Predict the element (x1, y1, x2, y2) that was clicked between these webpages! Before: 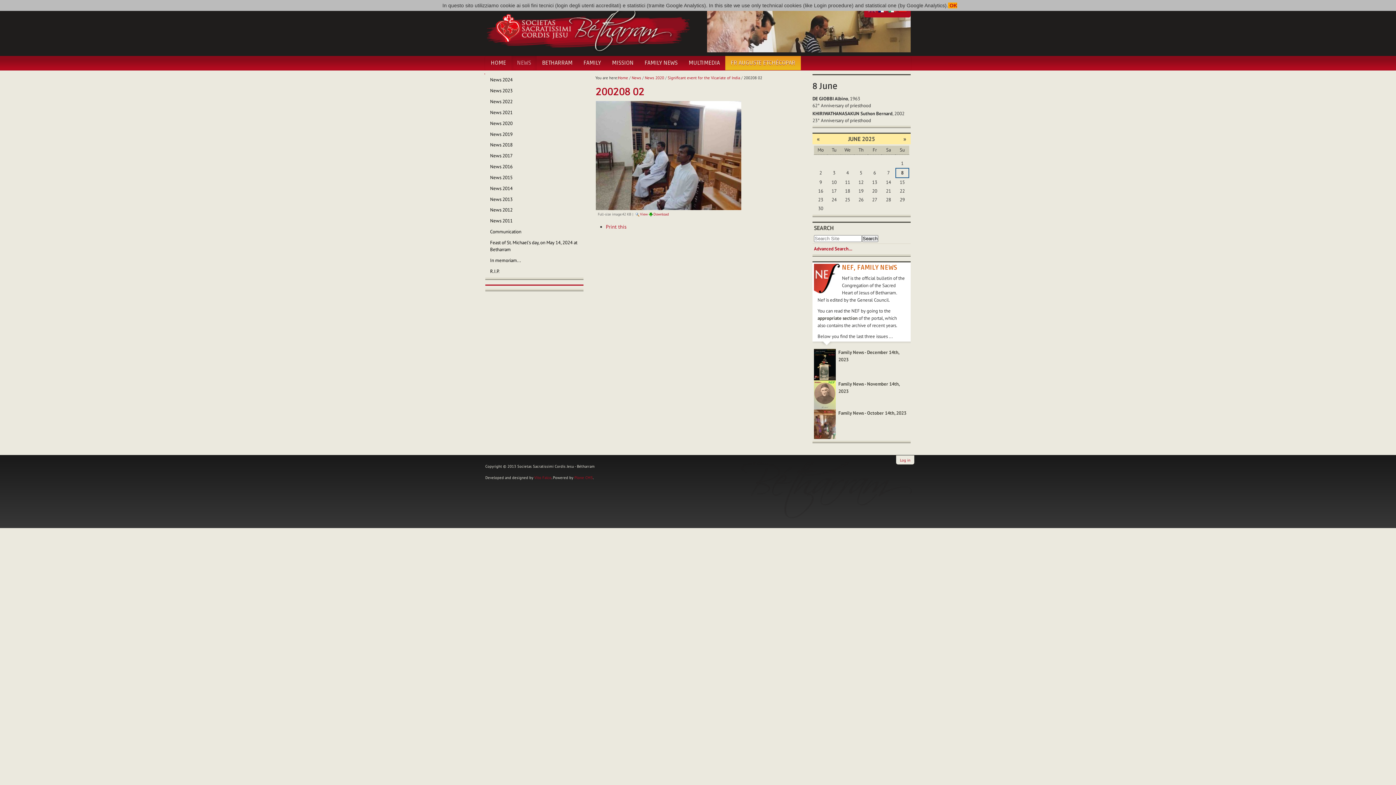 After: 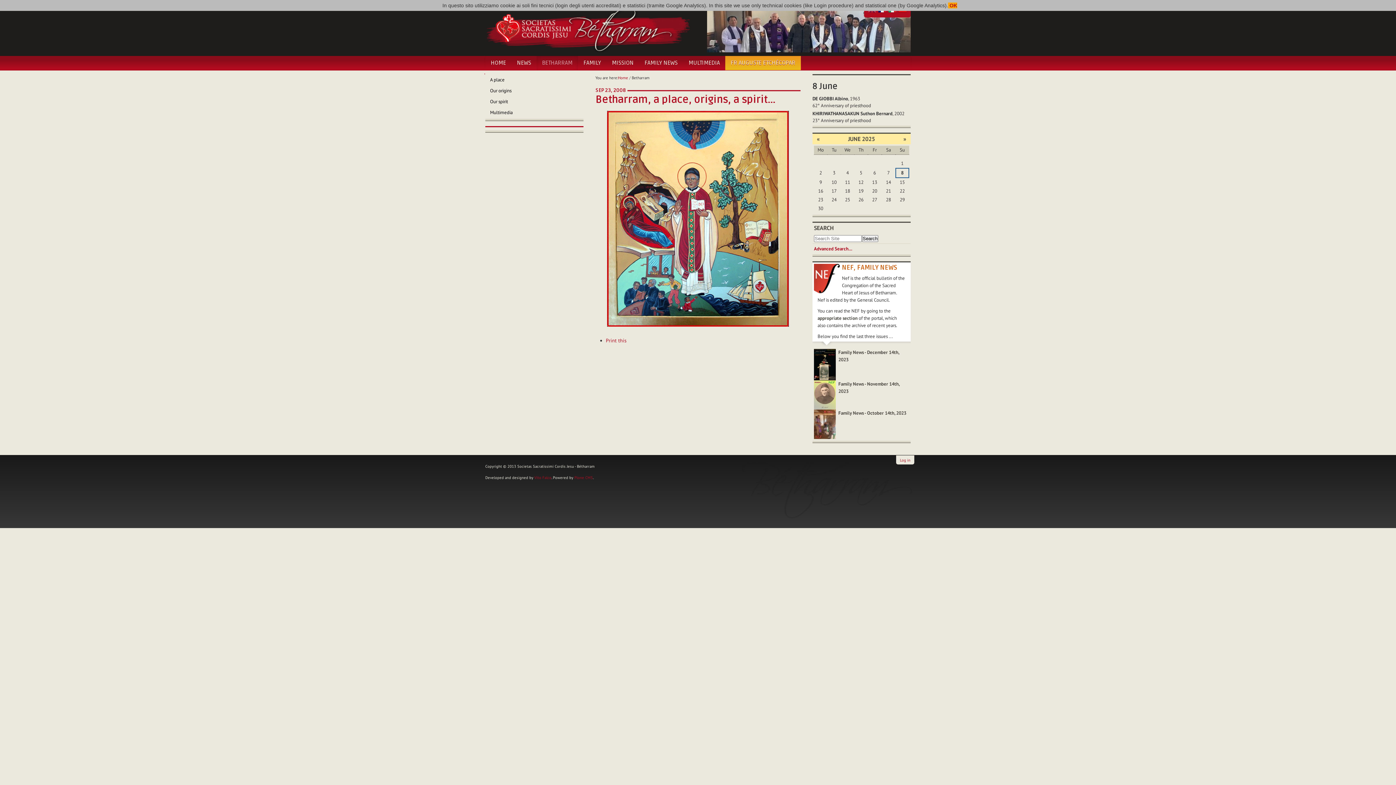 Action: label: BETHARRAM bbox: (536, 56, 578, 70)